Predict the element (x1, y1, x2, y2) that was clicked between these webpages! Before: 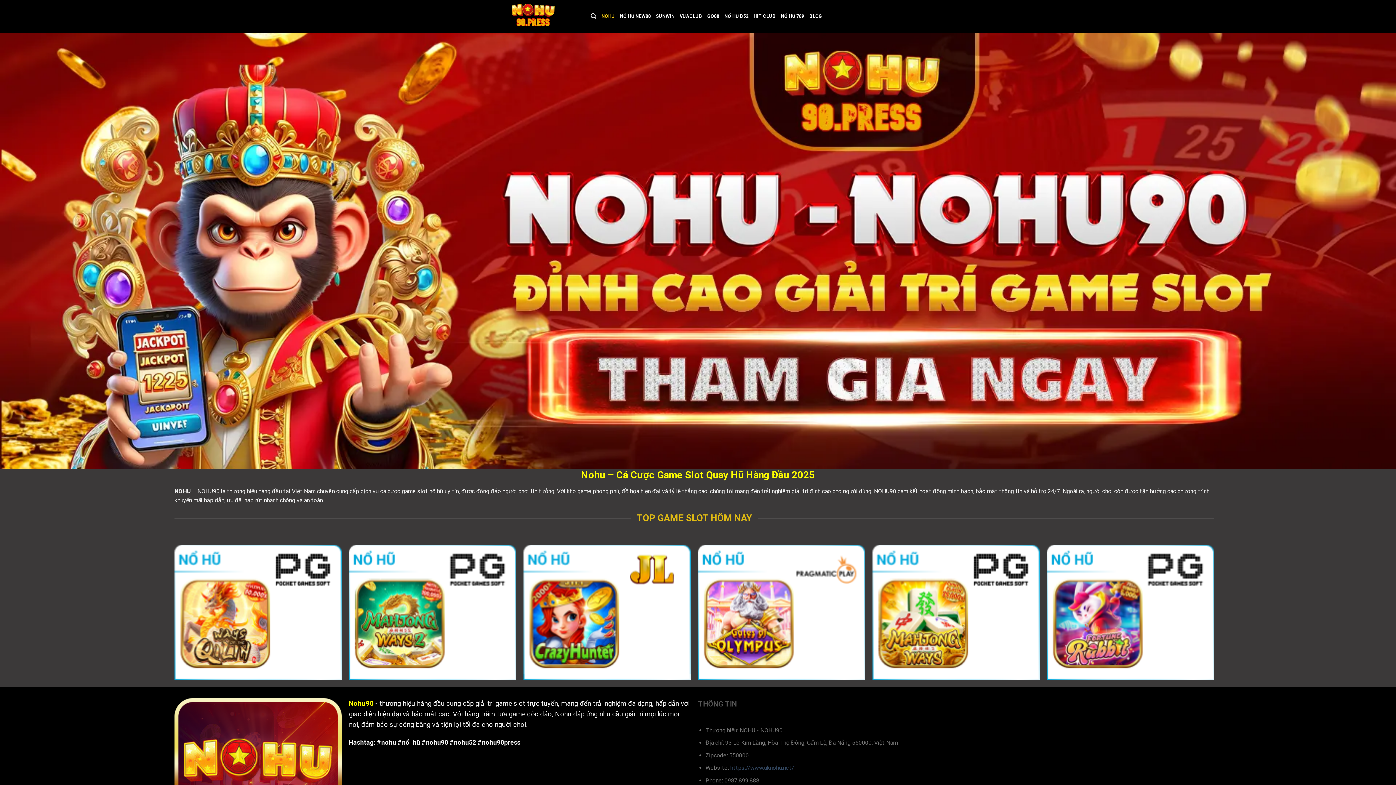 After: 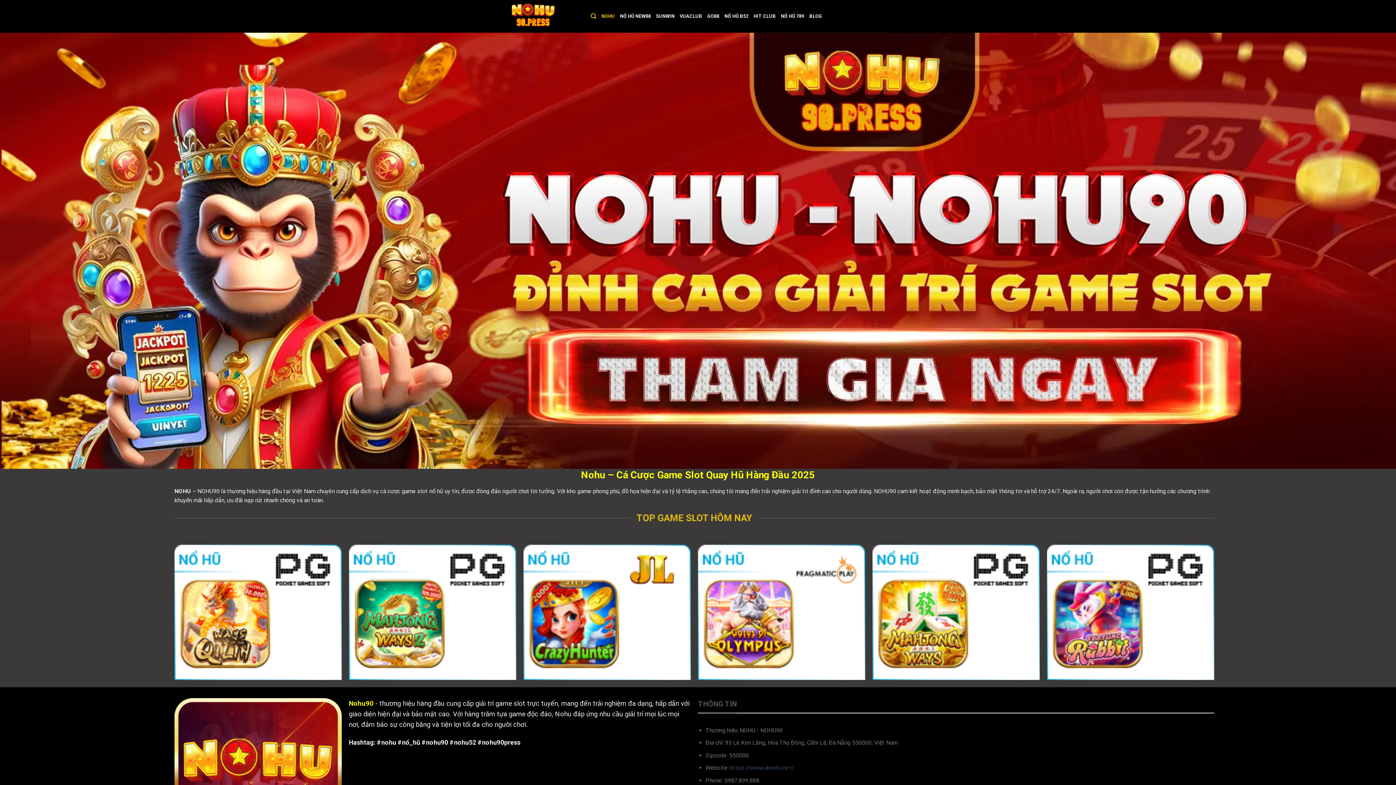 Action: label: Search bbox: (590, 9, 596, 23)